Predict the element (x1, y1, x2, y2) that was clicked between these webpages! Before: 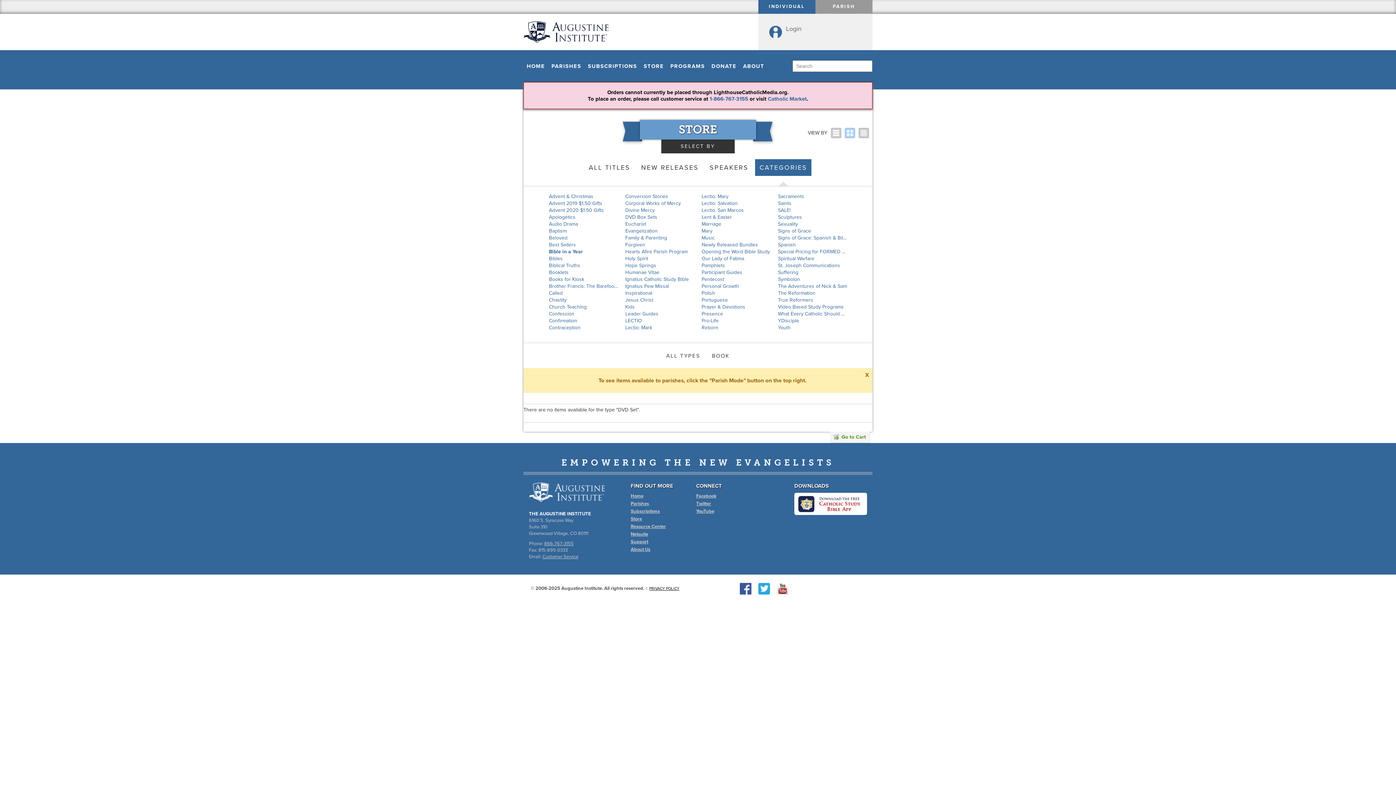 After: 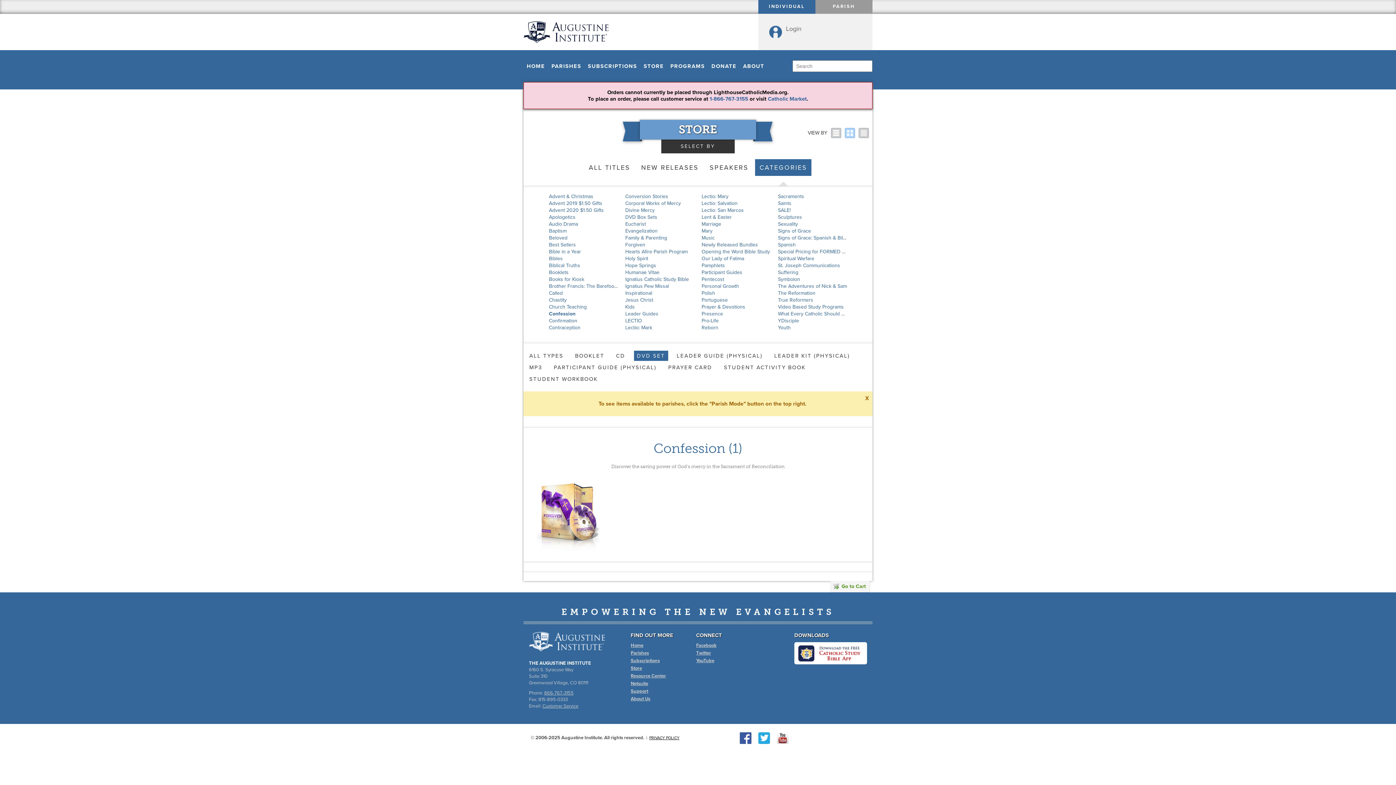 Action: label: Confession bbox: (549, 310, 574, 317)